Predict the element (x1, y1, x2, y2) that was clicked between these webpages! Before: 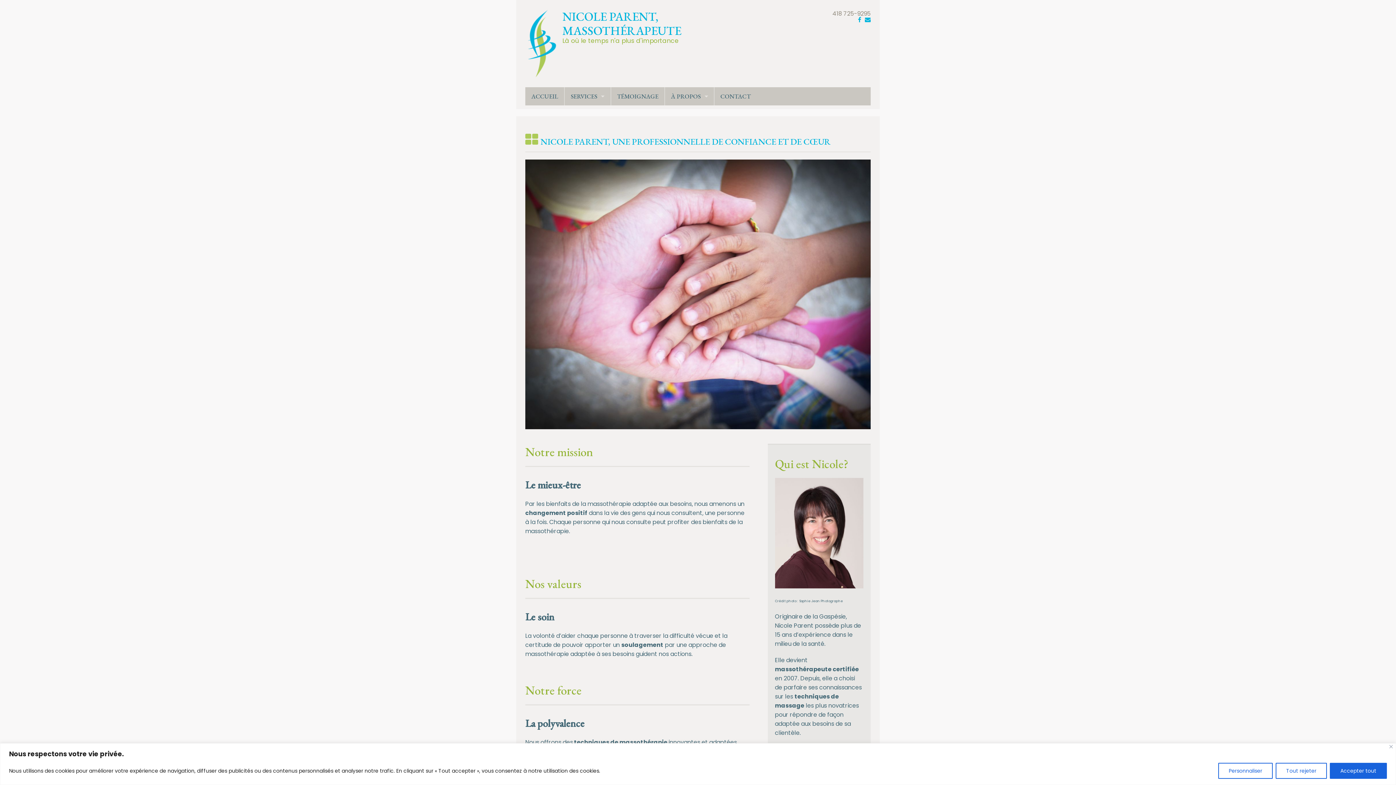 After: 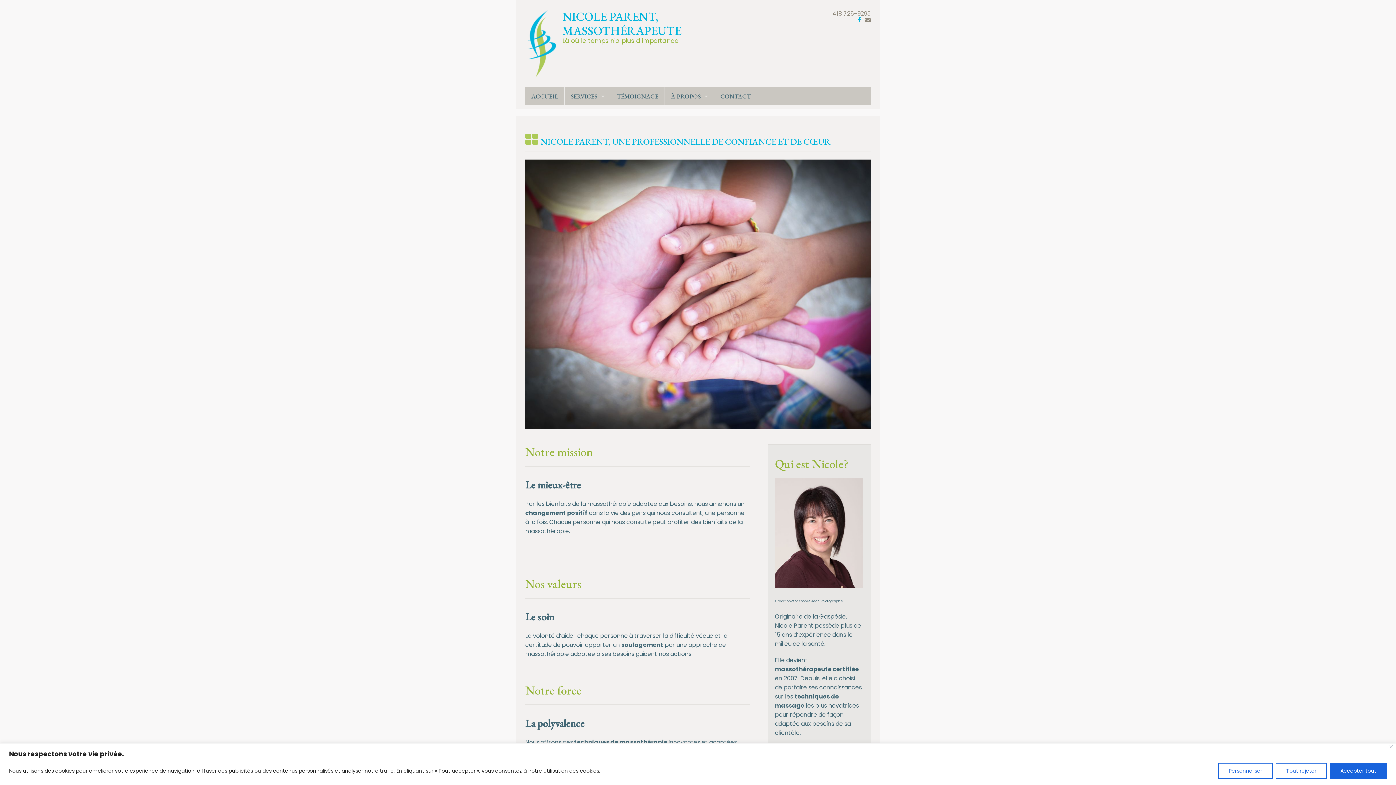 Action: bbox: (865, 16, 870, 22)